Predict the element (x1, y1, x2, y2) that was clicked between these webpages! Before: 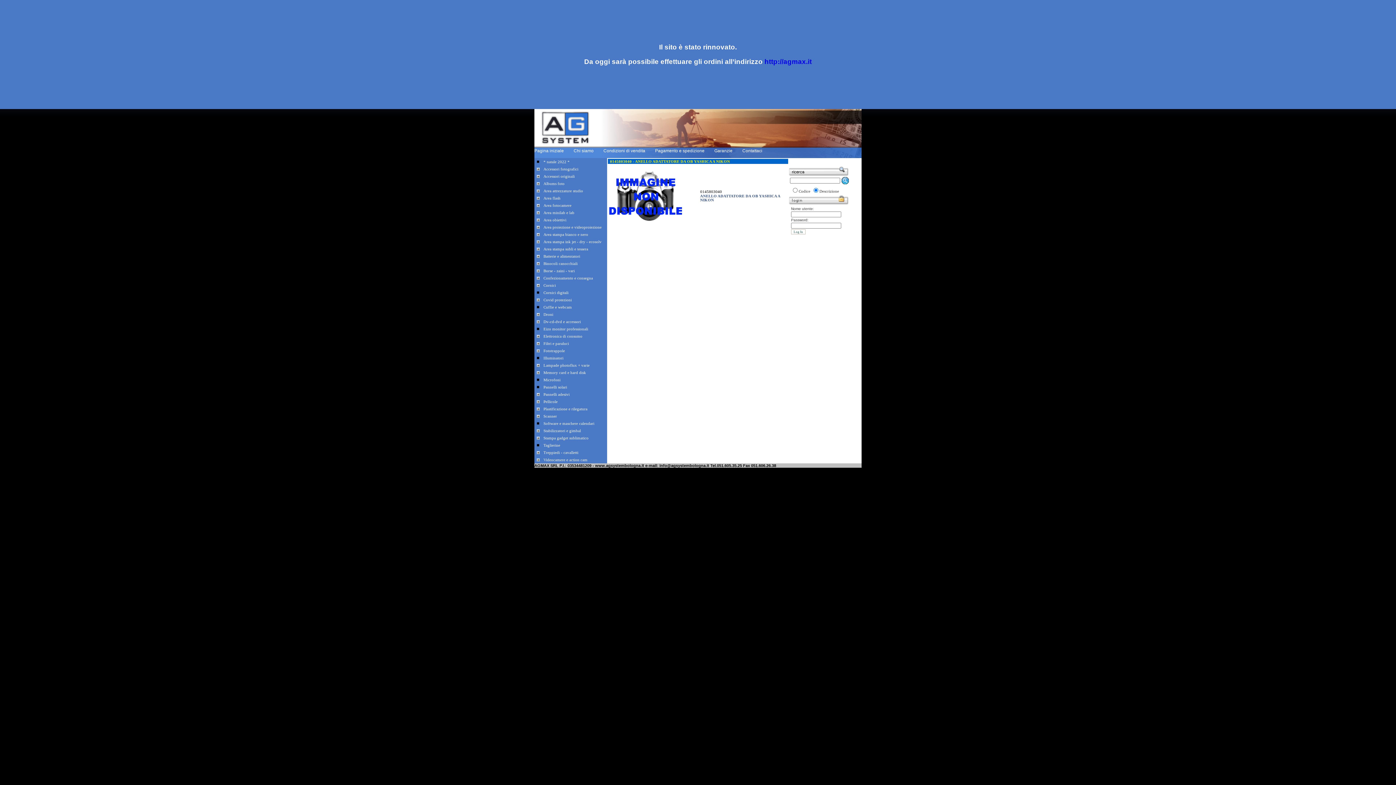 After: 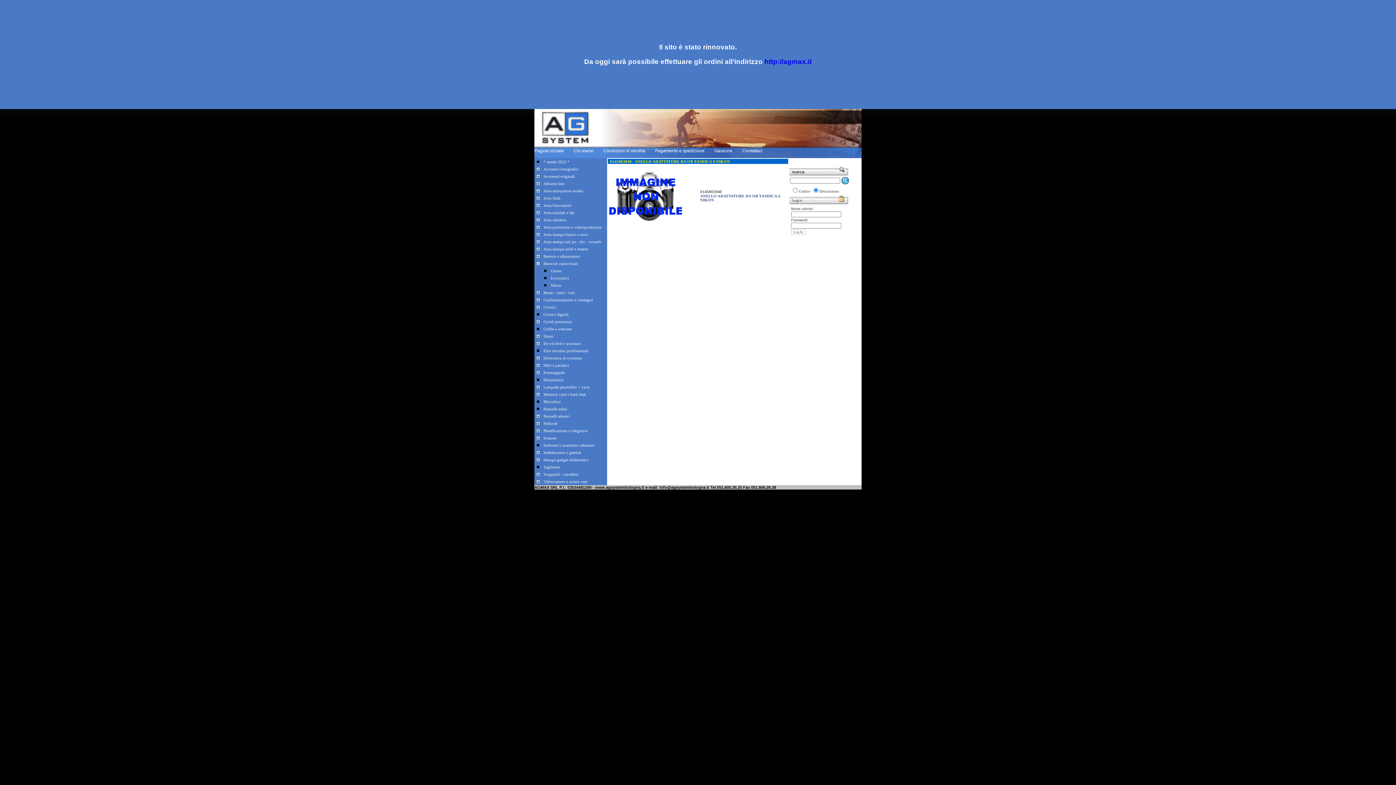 Action: bbox: (534, 263, 541, 268)